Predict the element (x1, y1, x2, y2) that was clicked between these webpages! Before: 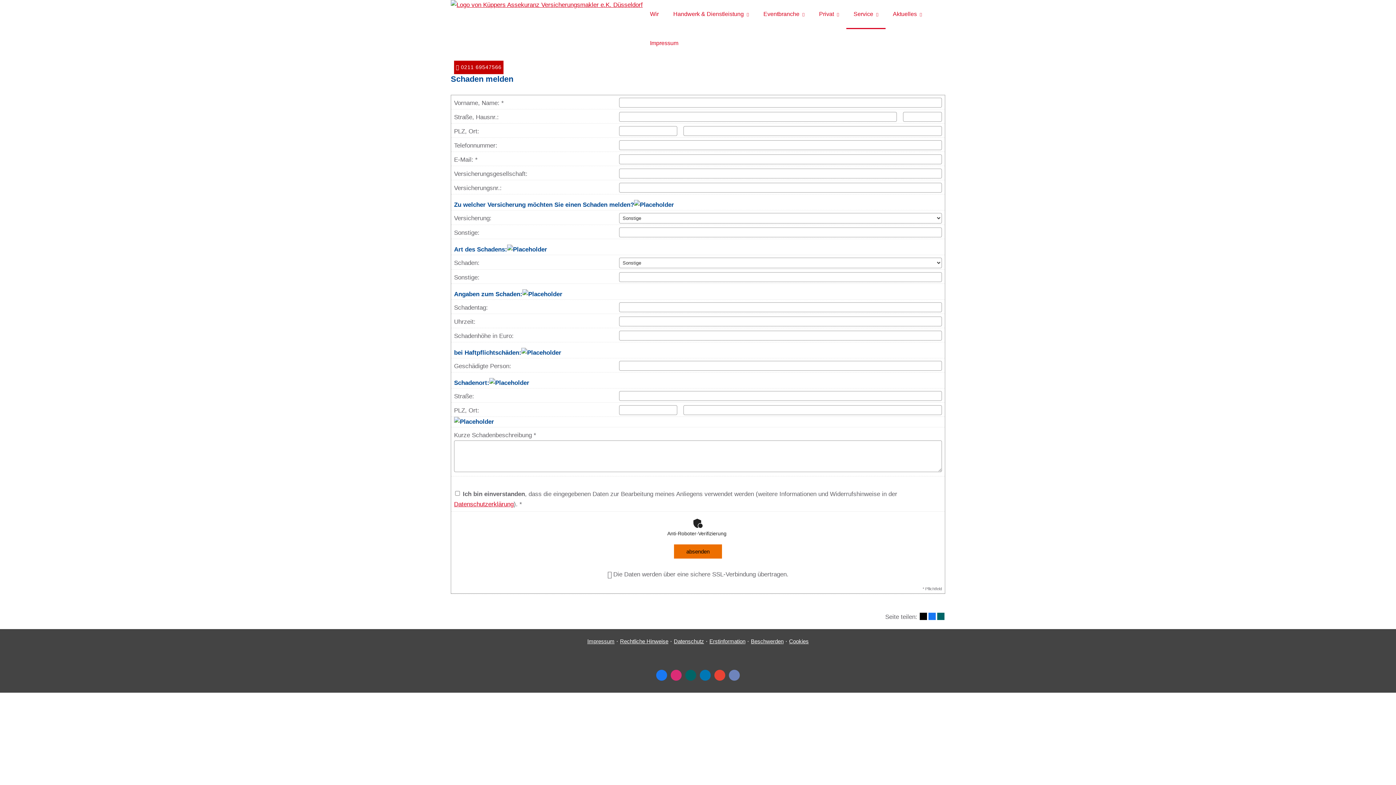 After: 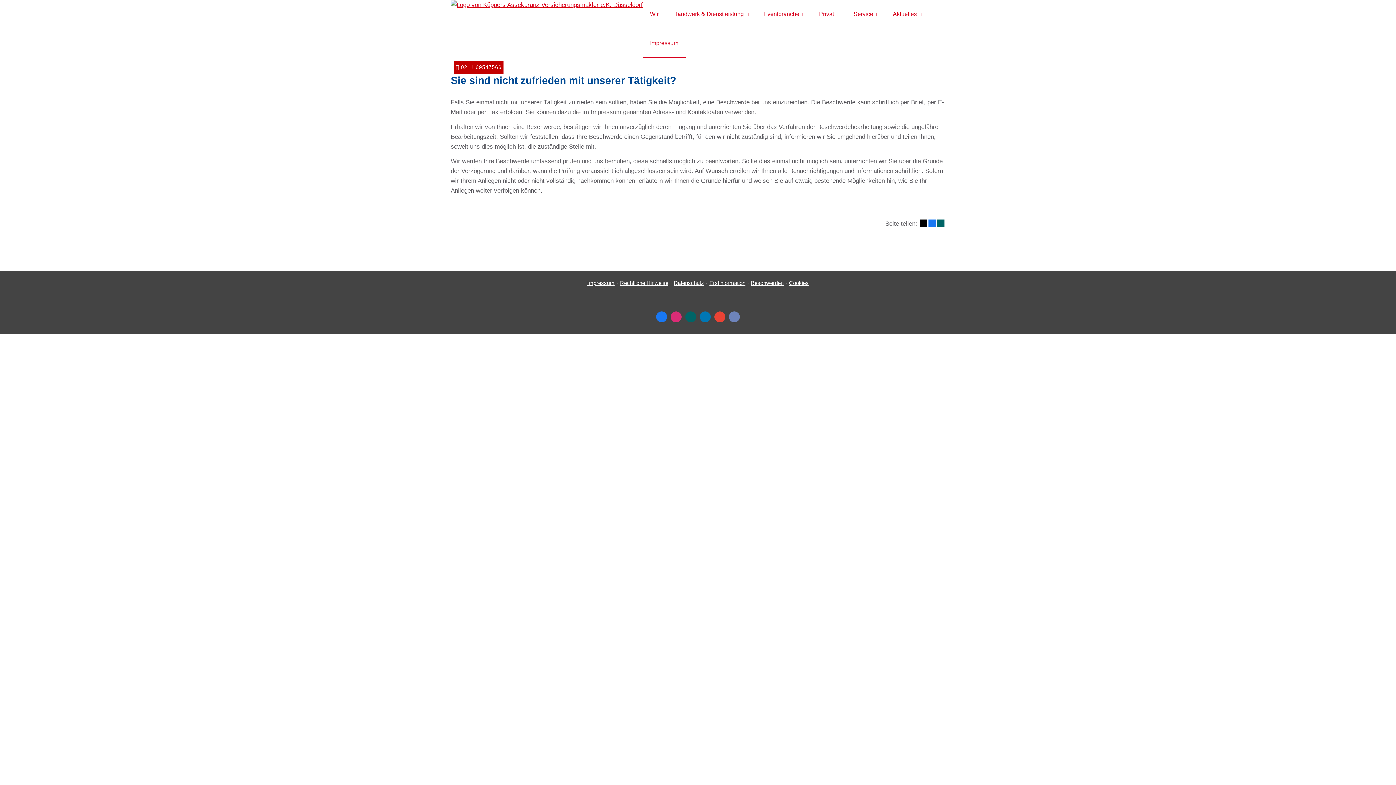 Action: label: Beschwerden bbox: (751, 638, 783, 644)